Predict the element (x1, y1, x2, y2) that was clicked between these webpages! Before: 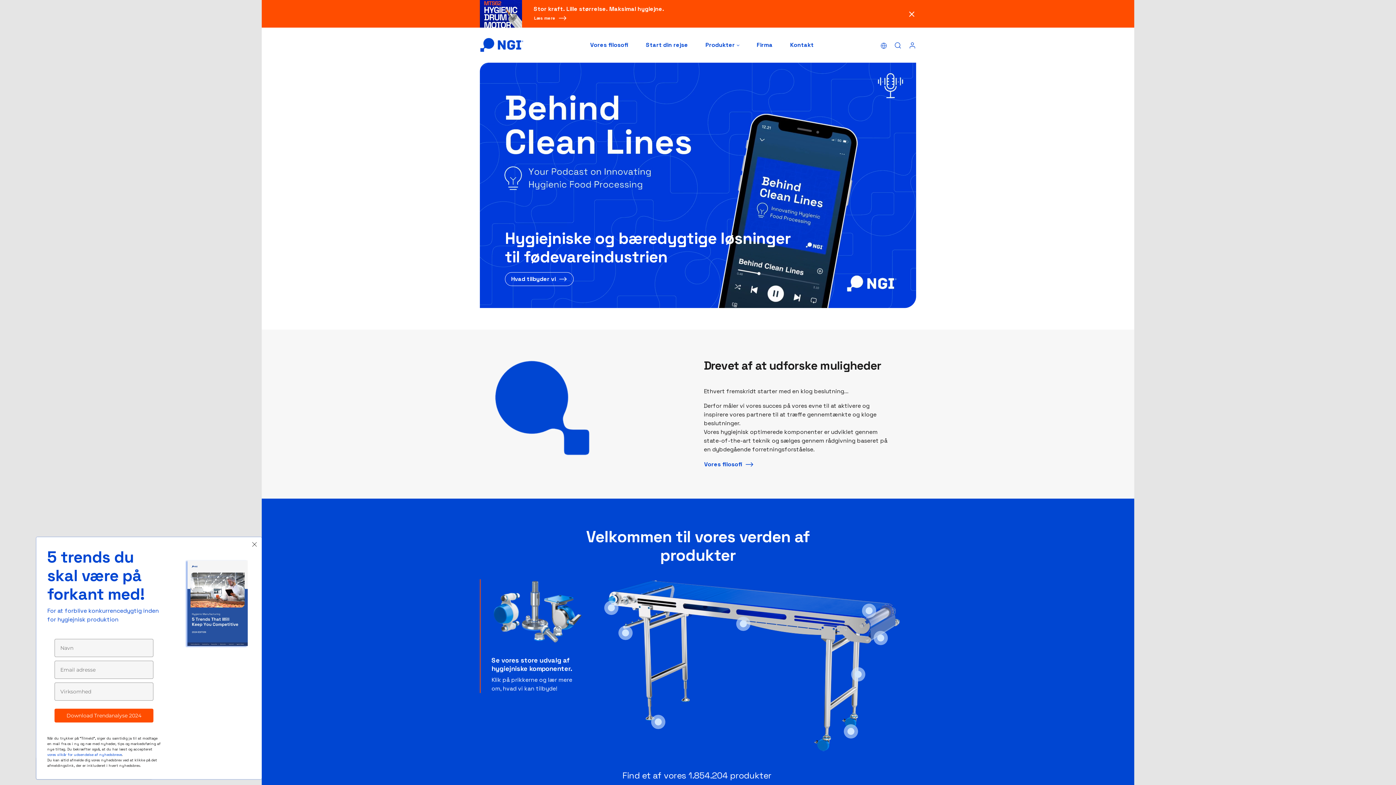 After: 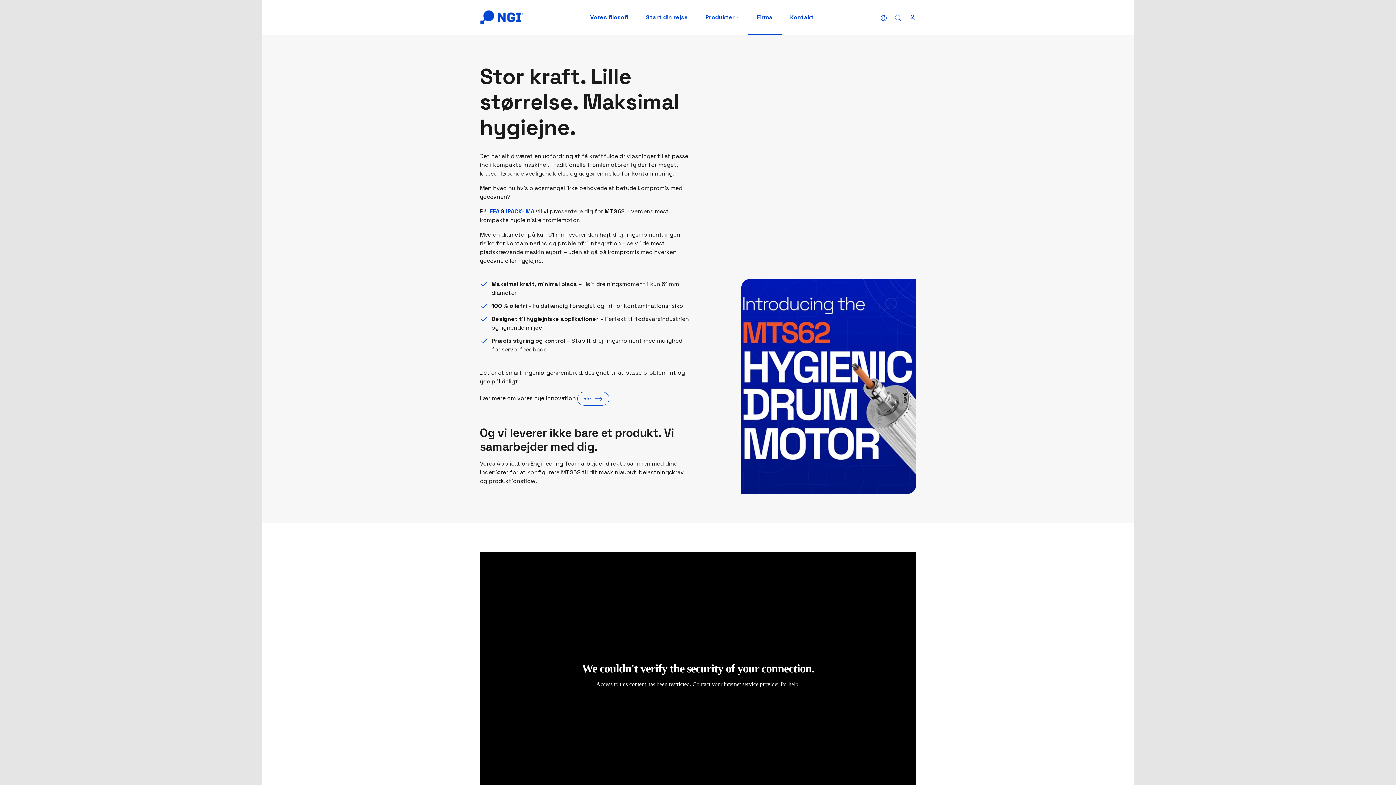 Action: bbox: (480, 0, 522, 27)